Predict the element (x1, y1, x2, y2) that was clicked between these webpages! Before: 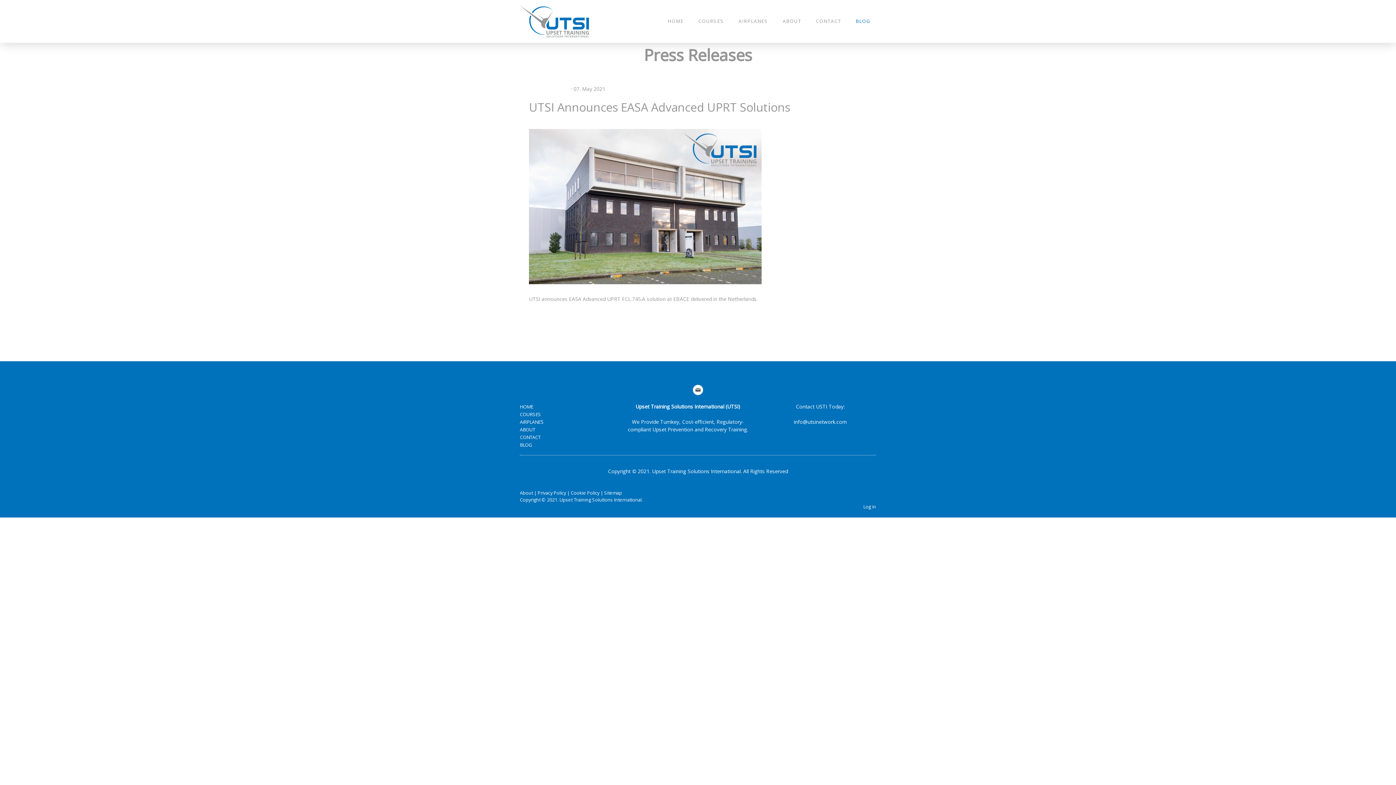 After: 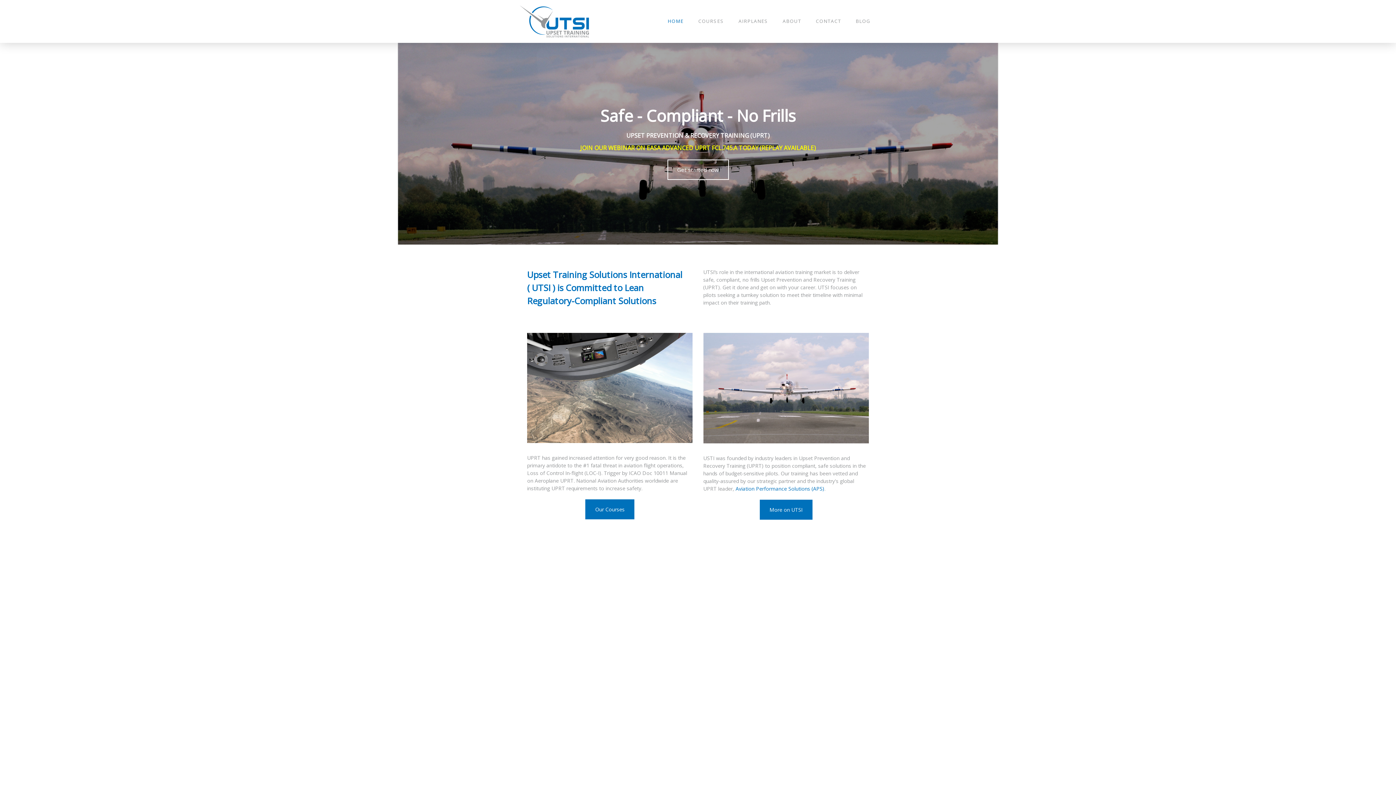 Action: bbox: (520, 403, 533, 410) label: HOME